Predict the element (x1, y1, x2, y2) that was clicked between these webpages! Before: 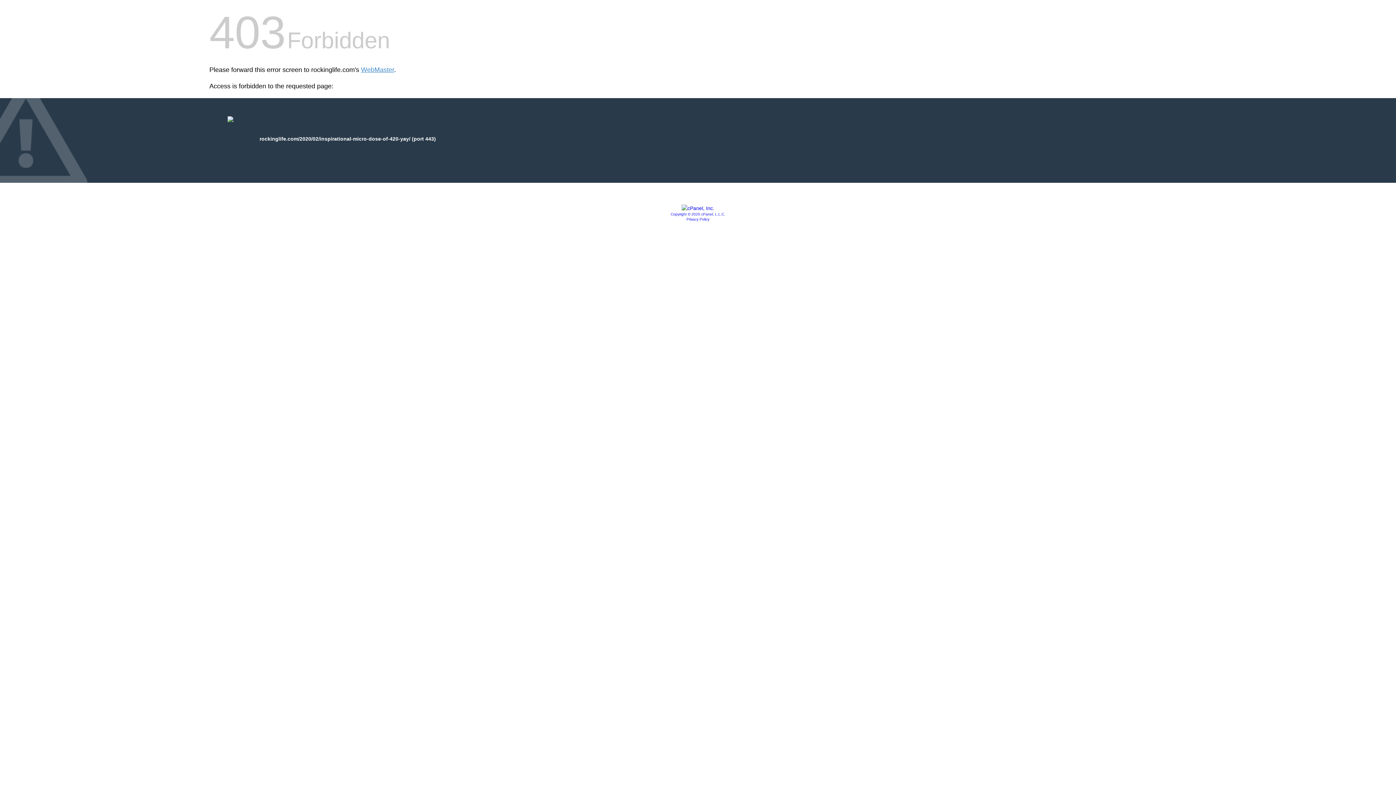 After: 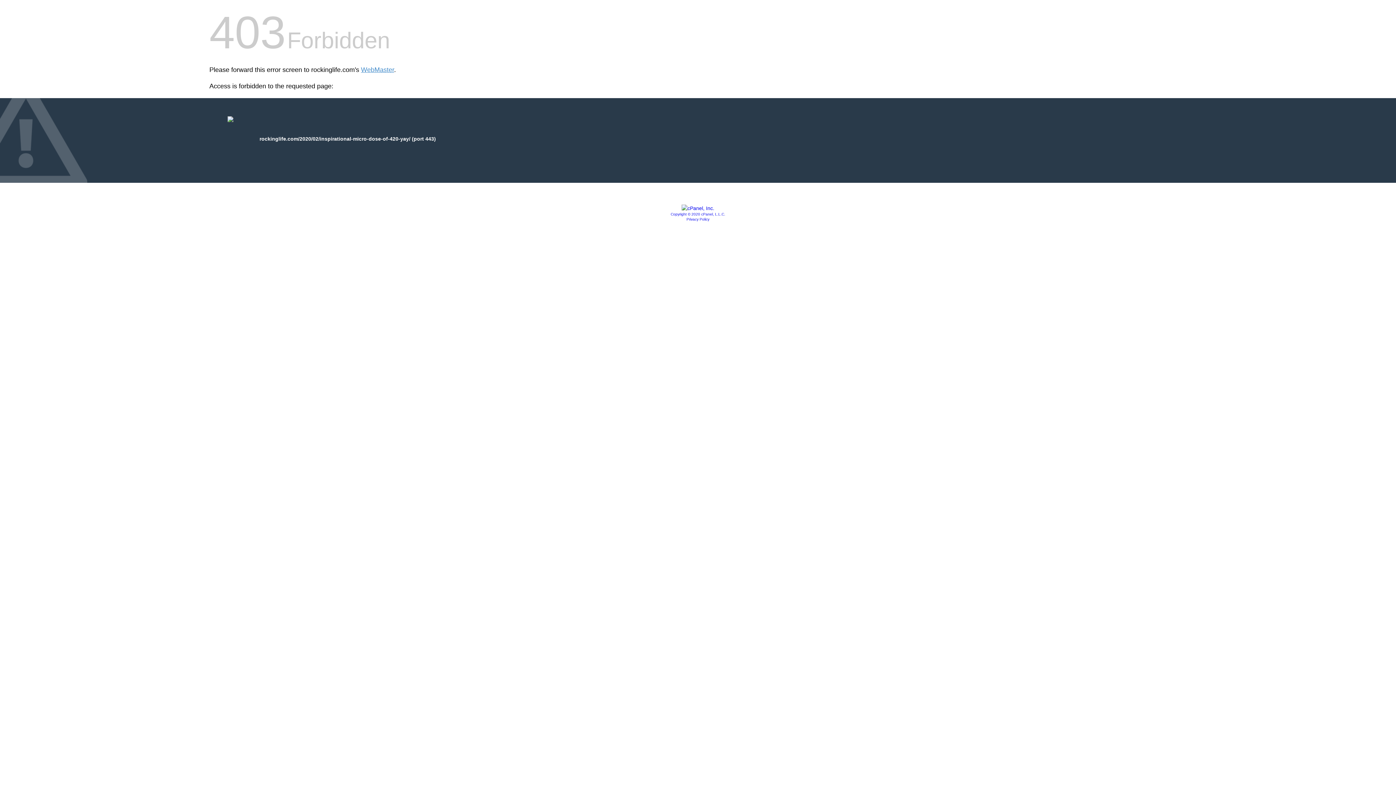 Action: bbox: (686, 217, 709, 221) label: Privacy Policy